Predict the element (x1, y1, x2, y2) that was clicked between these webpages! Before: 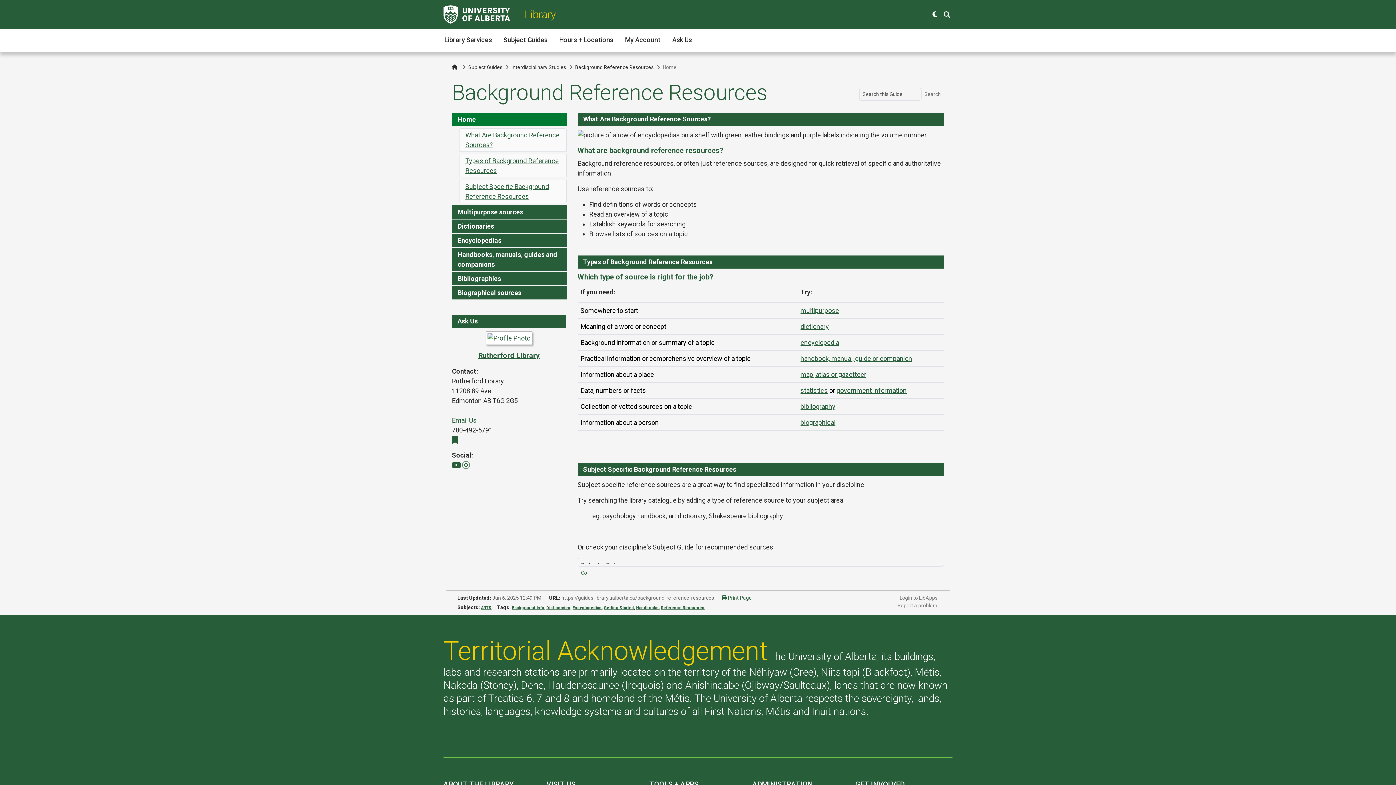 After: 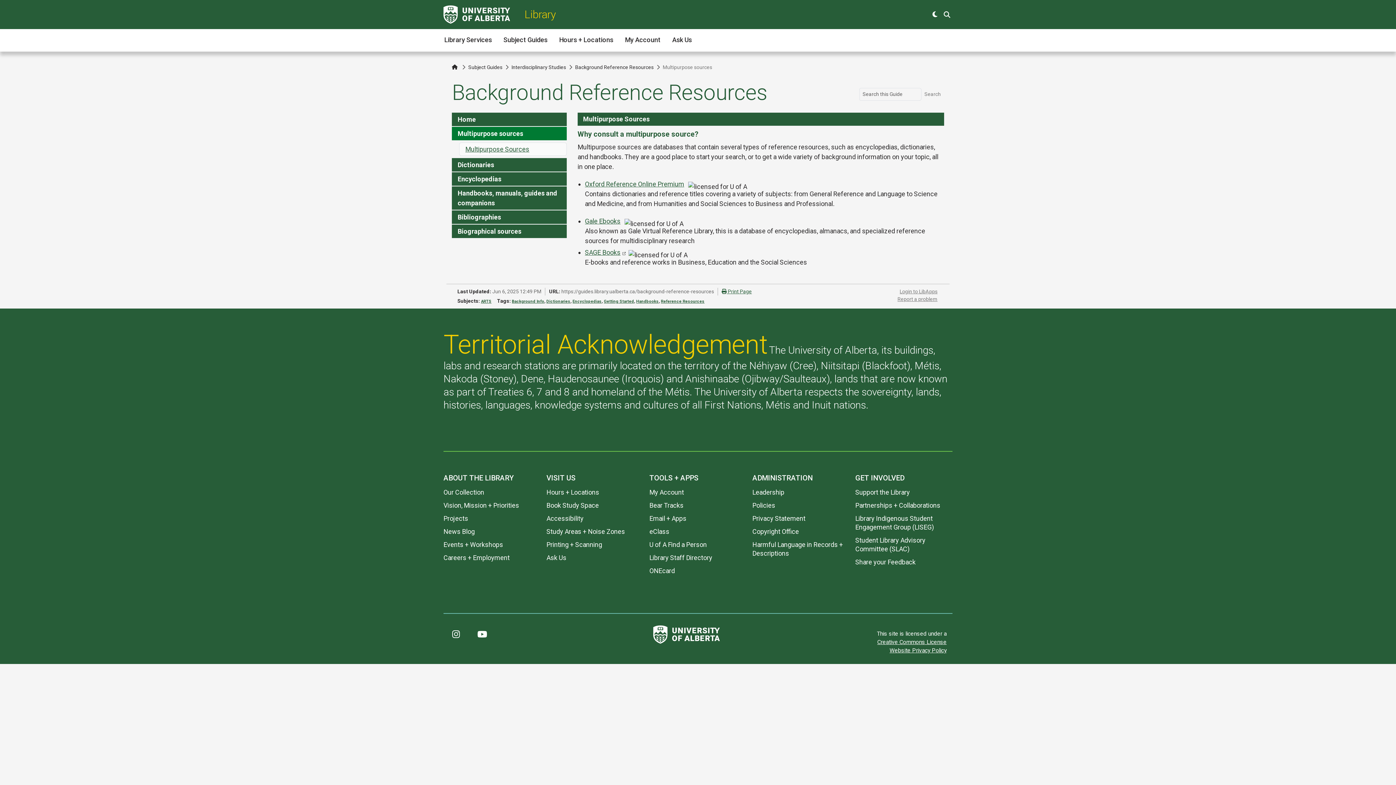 Action: bbox: (800, 306, 839, 314) label: multipurpose